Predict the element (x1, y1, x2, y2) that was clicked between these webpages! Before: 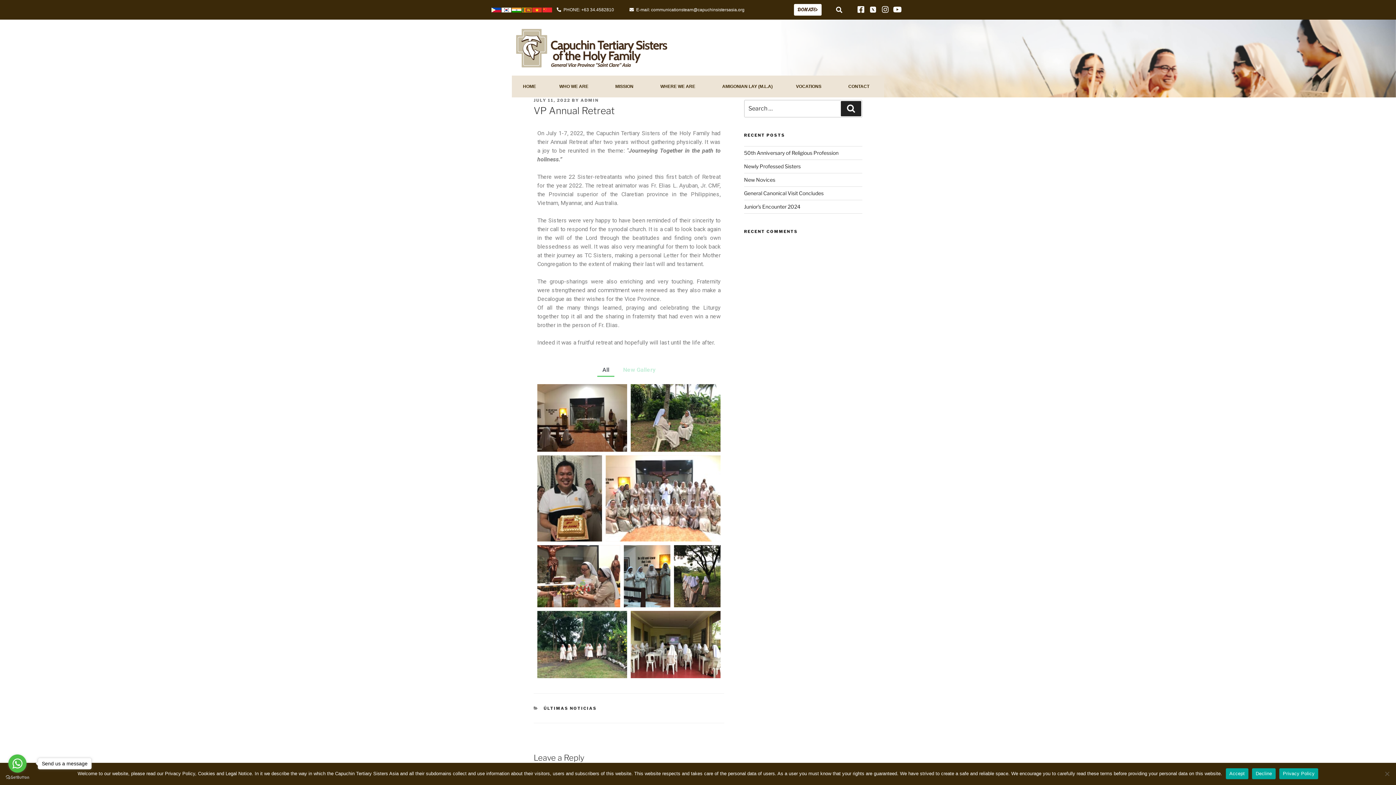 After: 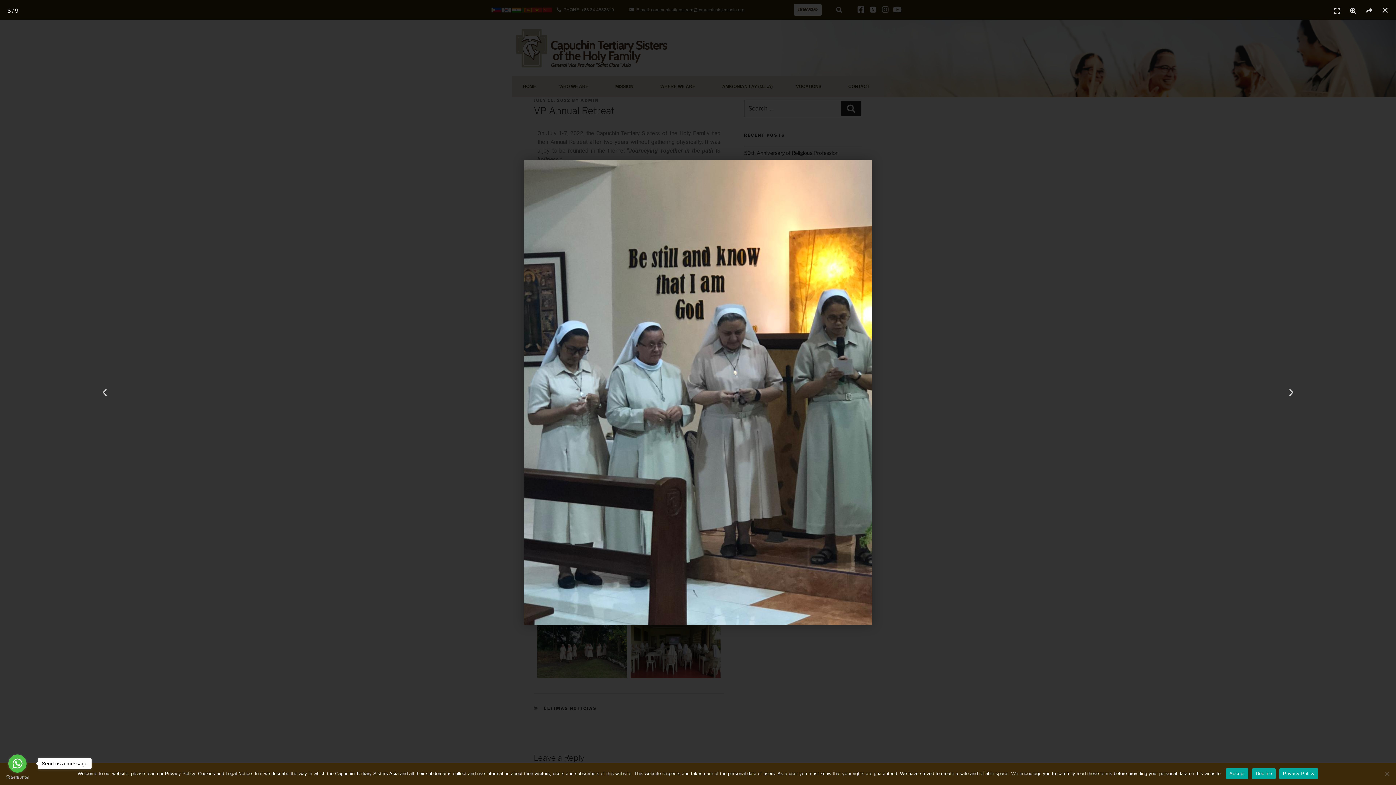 Action: bbox: (624, 545, 670, 607)